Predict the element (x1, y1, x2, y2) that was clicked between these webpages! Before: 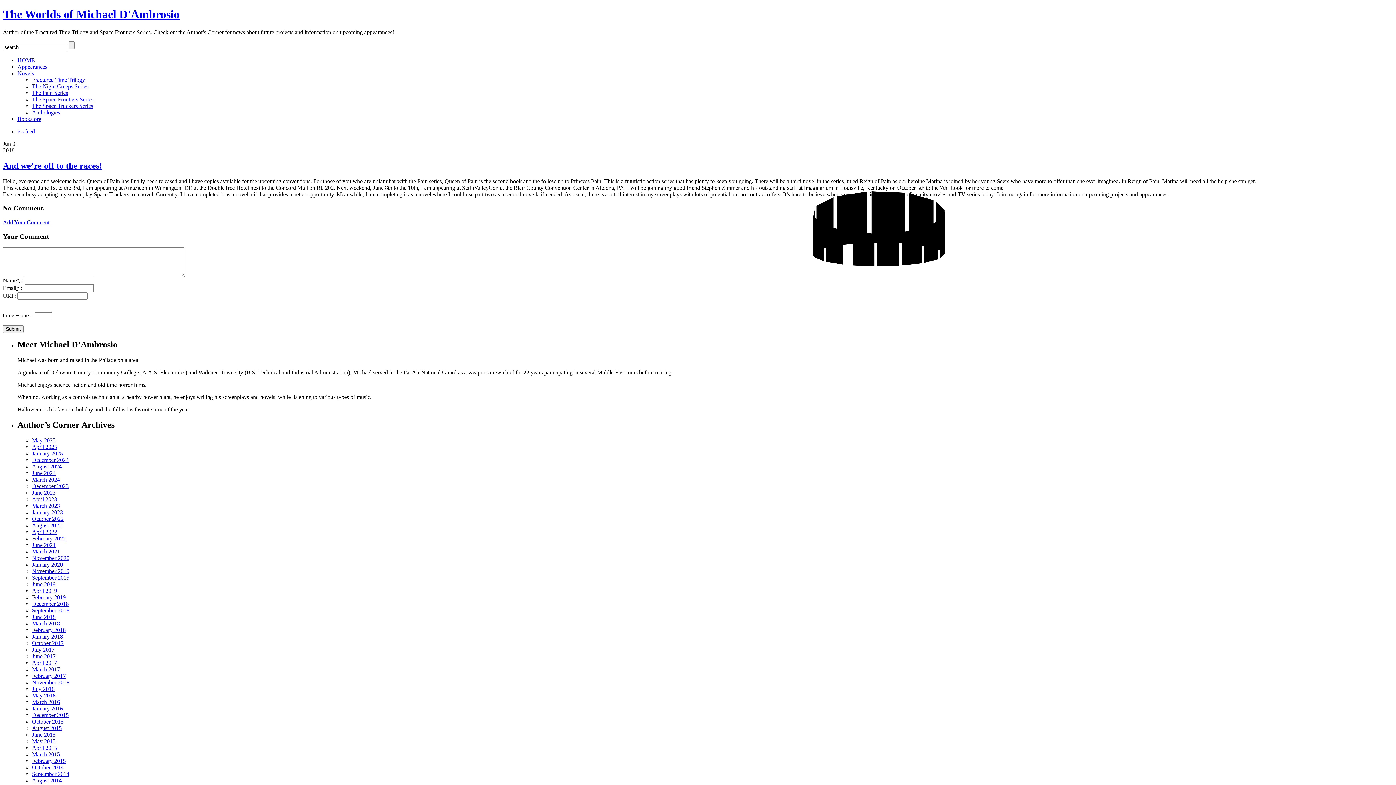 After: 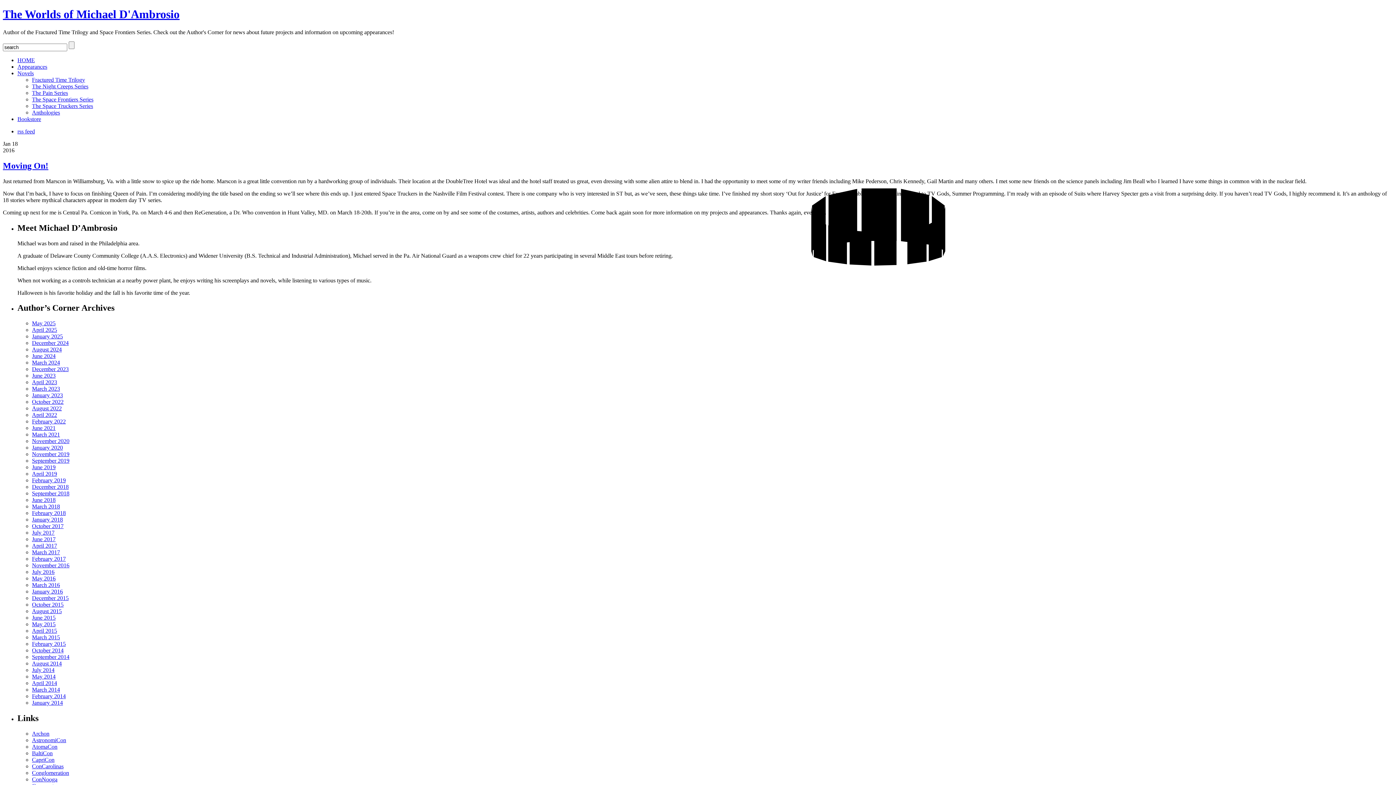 Action: label: January 2016 bbox: (32, 705, 62, 712)